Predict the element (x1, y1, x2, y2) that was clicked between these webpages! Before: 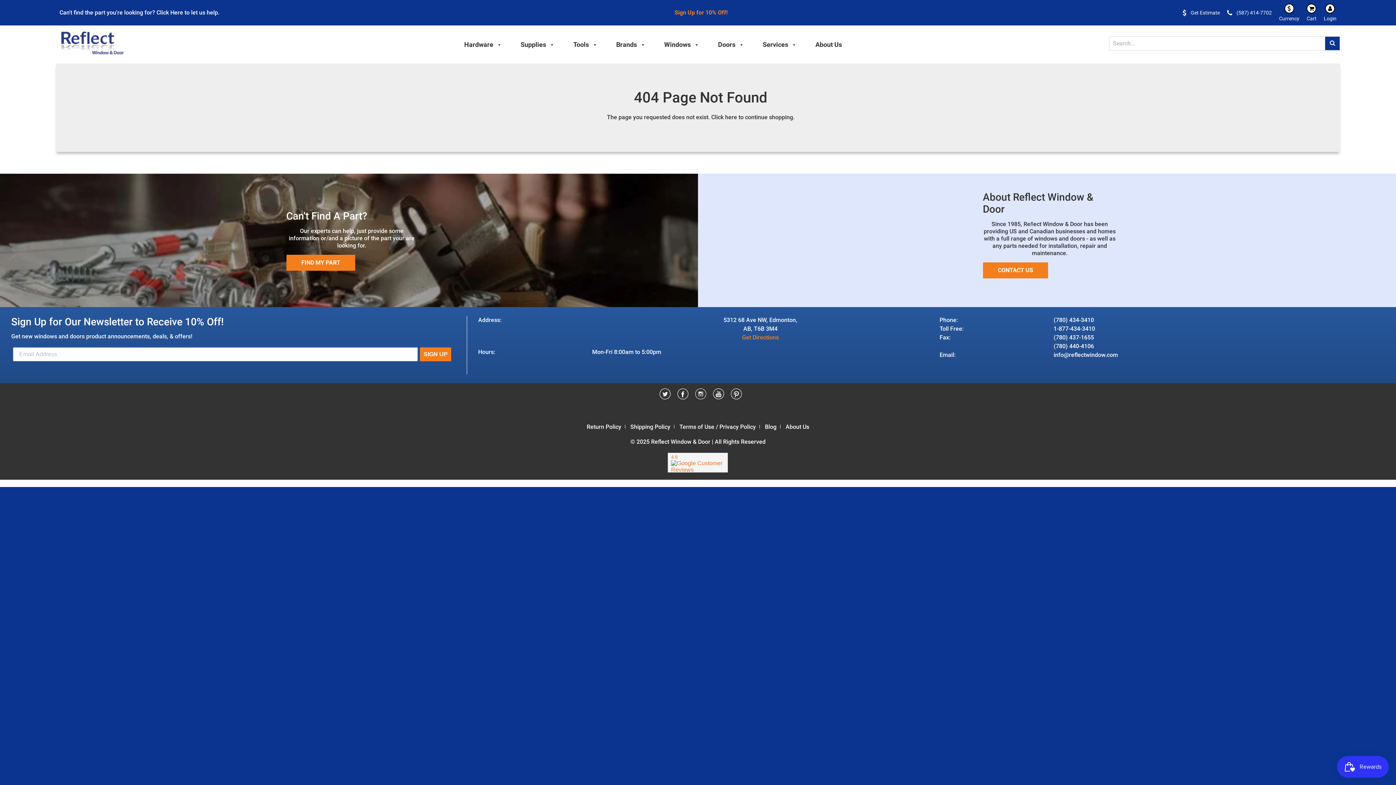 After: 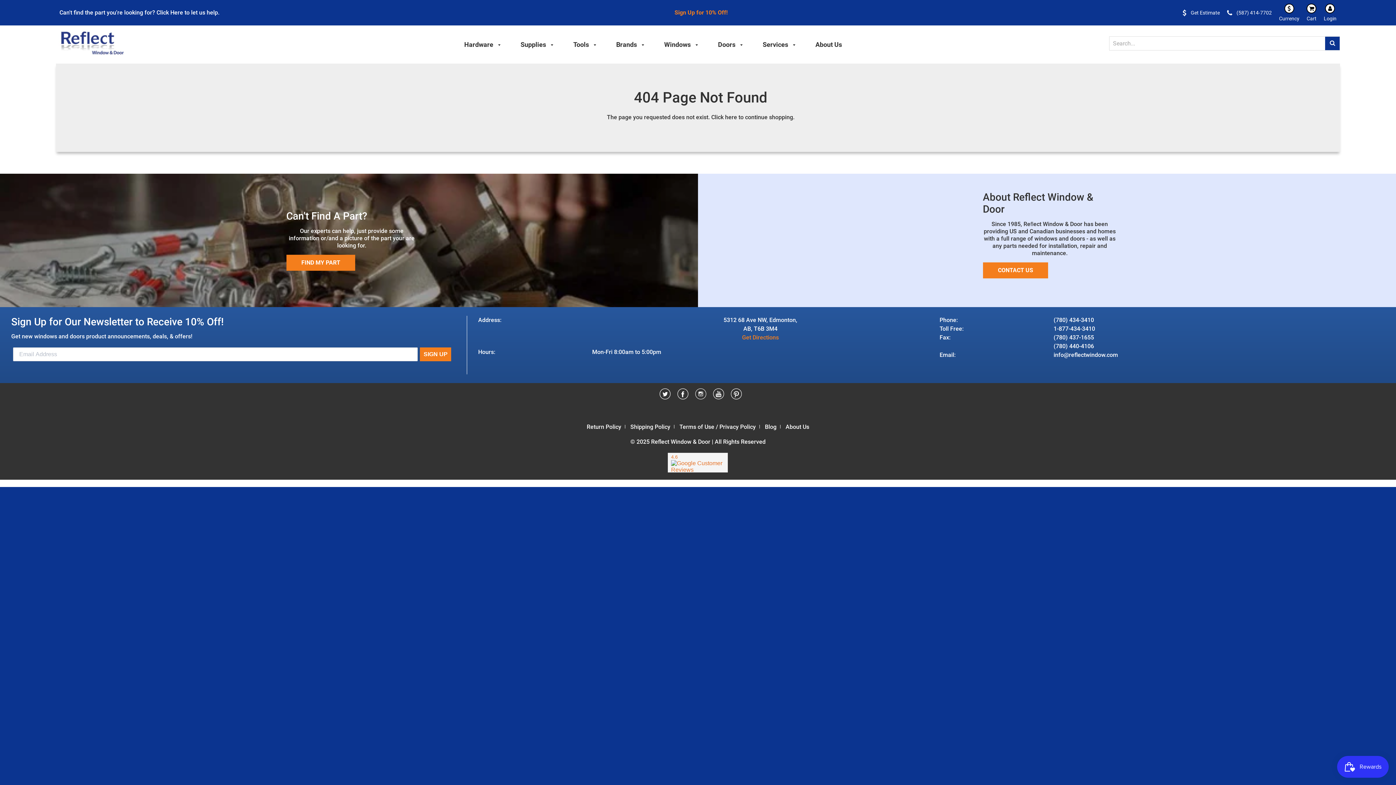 Action: label: Twitter bbox: (659, 393, 670, 400)